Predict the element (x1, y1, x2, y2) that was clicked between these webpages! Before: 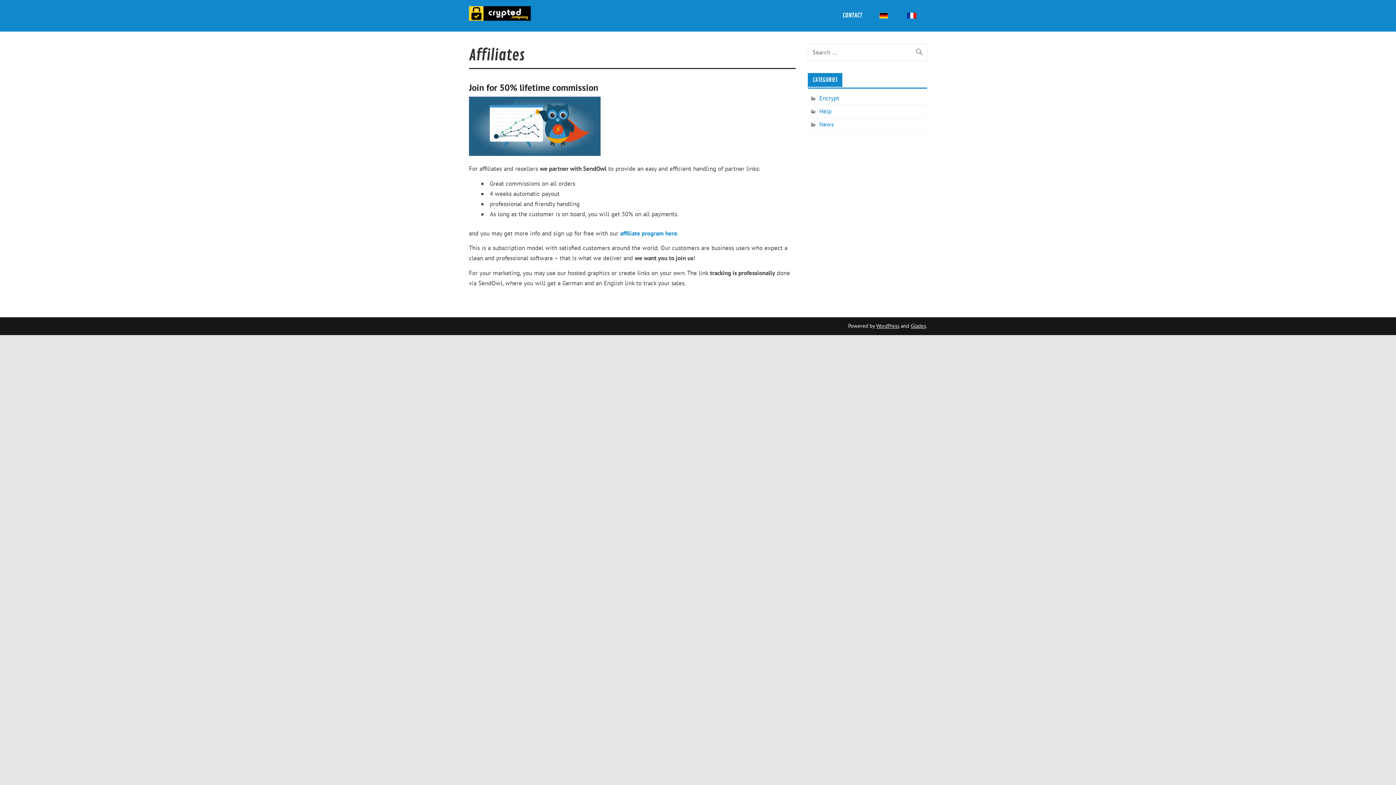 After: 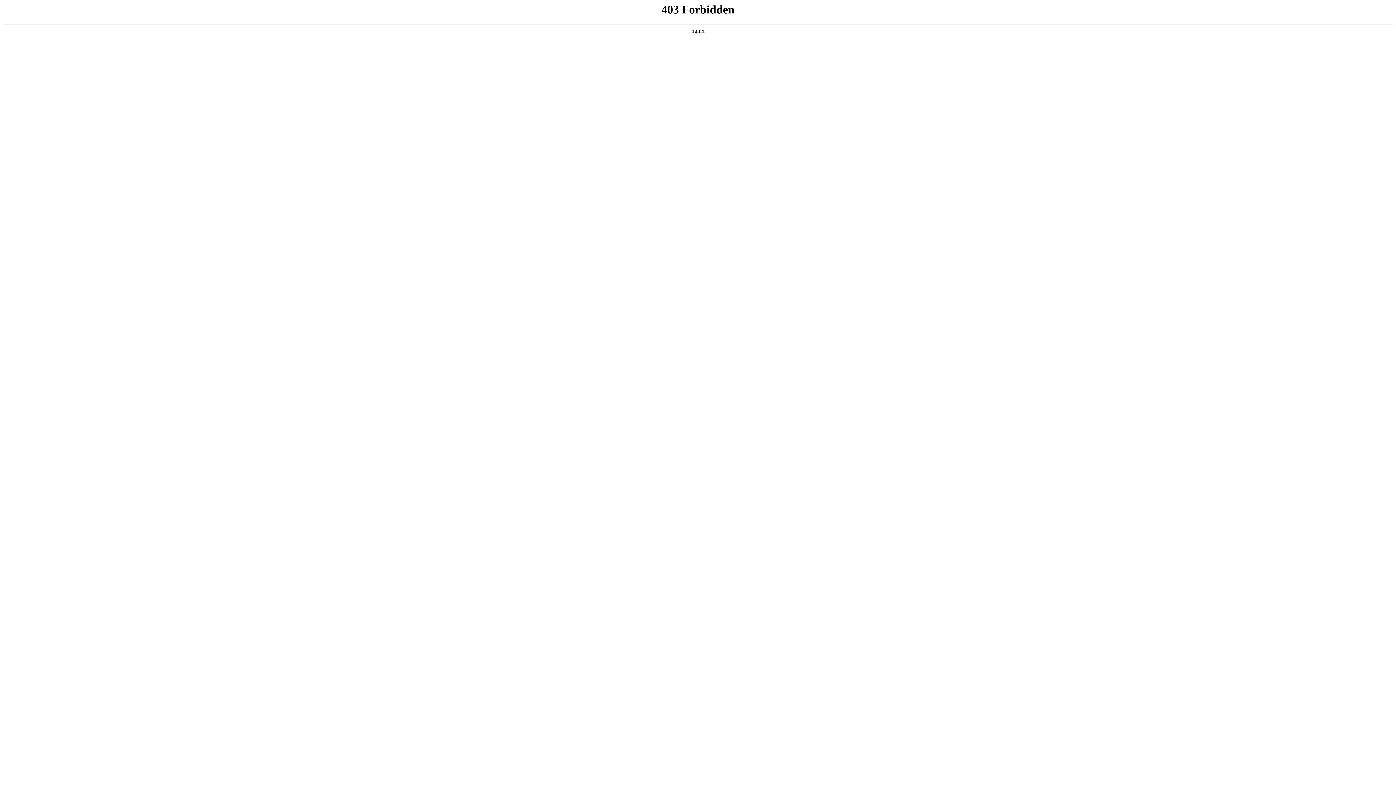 Action: bbox: (876, 322, 899, 329) label: WordPress